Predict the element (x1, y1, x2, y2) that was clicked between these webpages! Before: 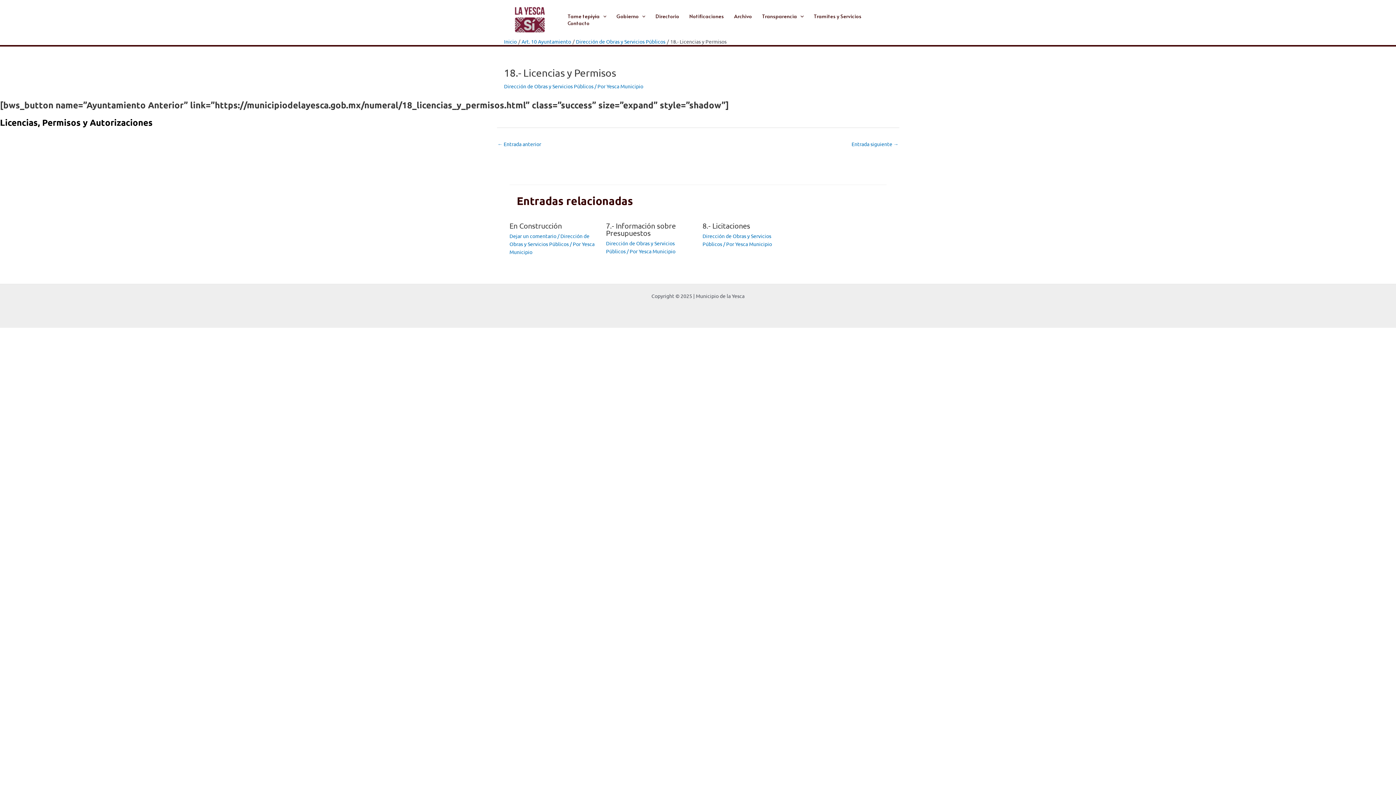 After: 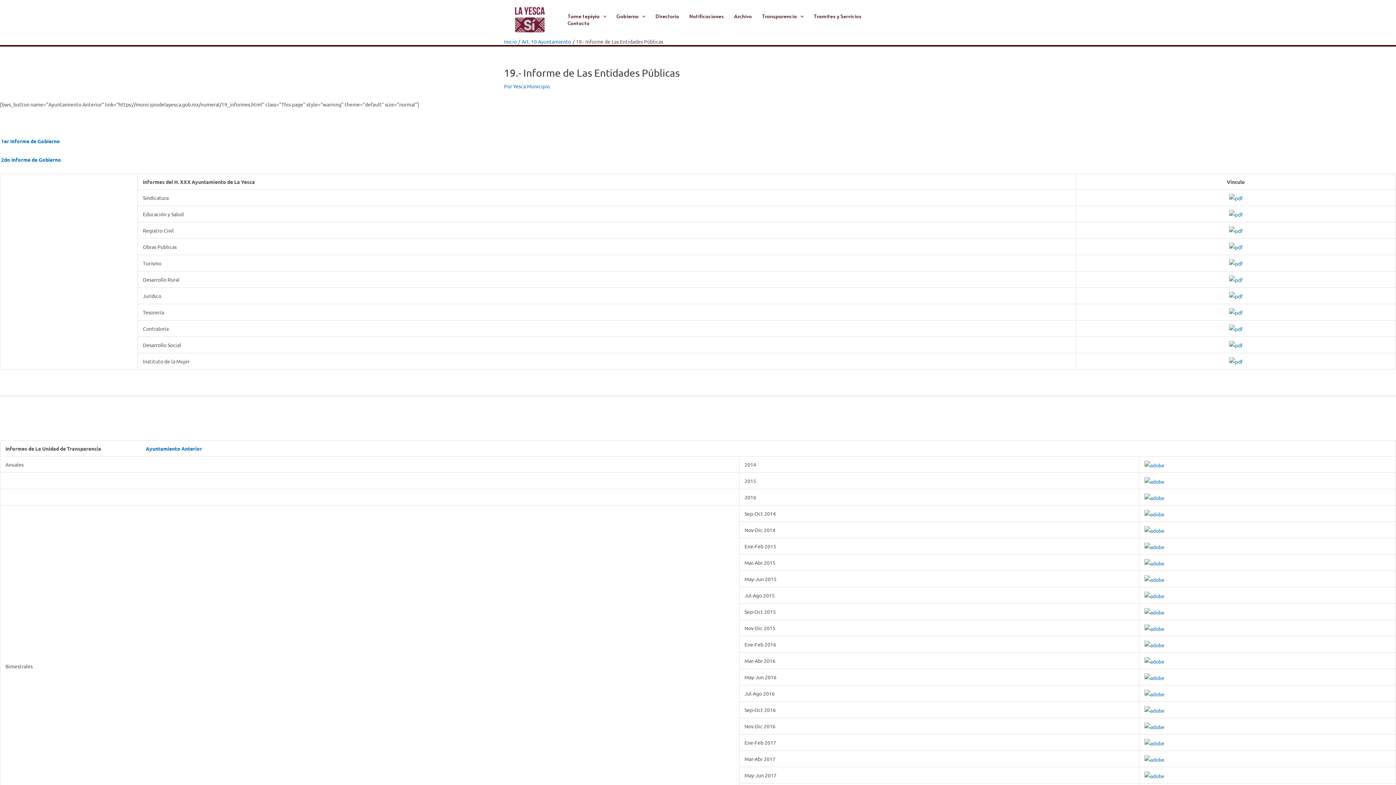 Action: bbox: (851, 138, 898, 150) label: Entrada siguiente →